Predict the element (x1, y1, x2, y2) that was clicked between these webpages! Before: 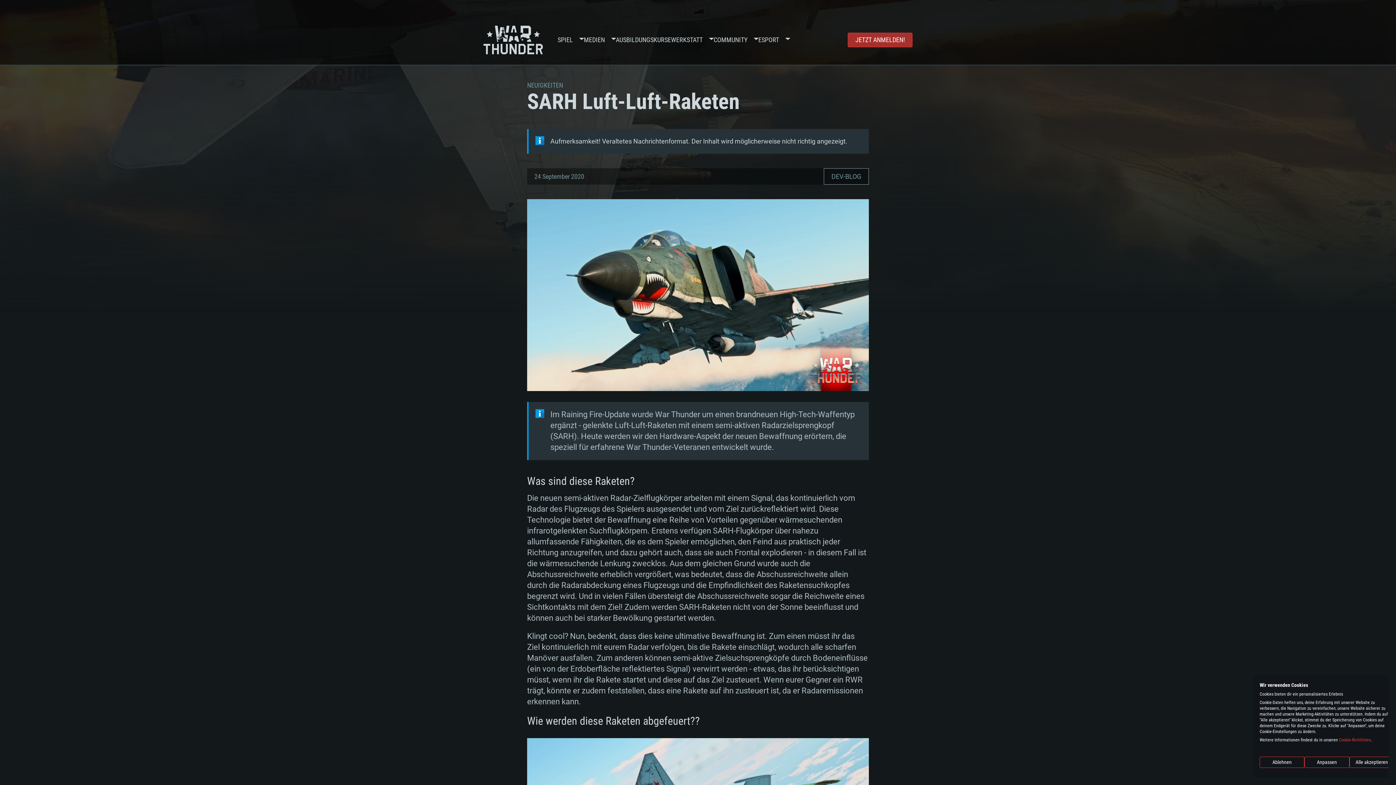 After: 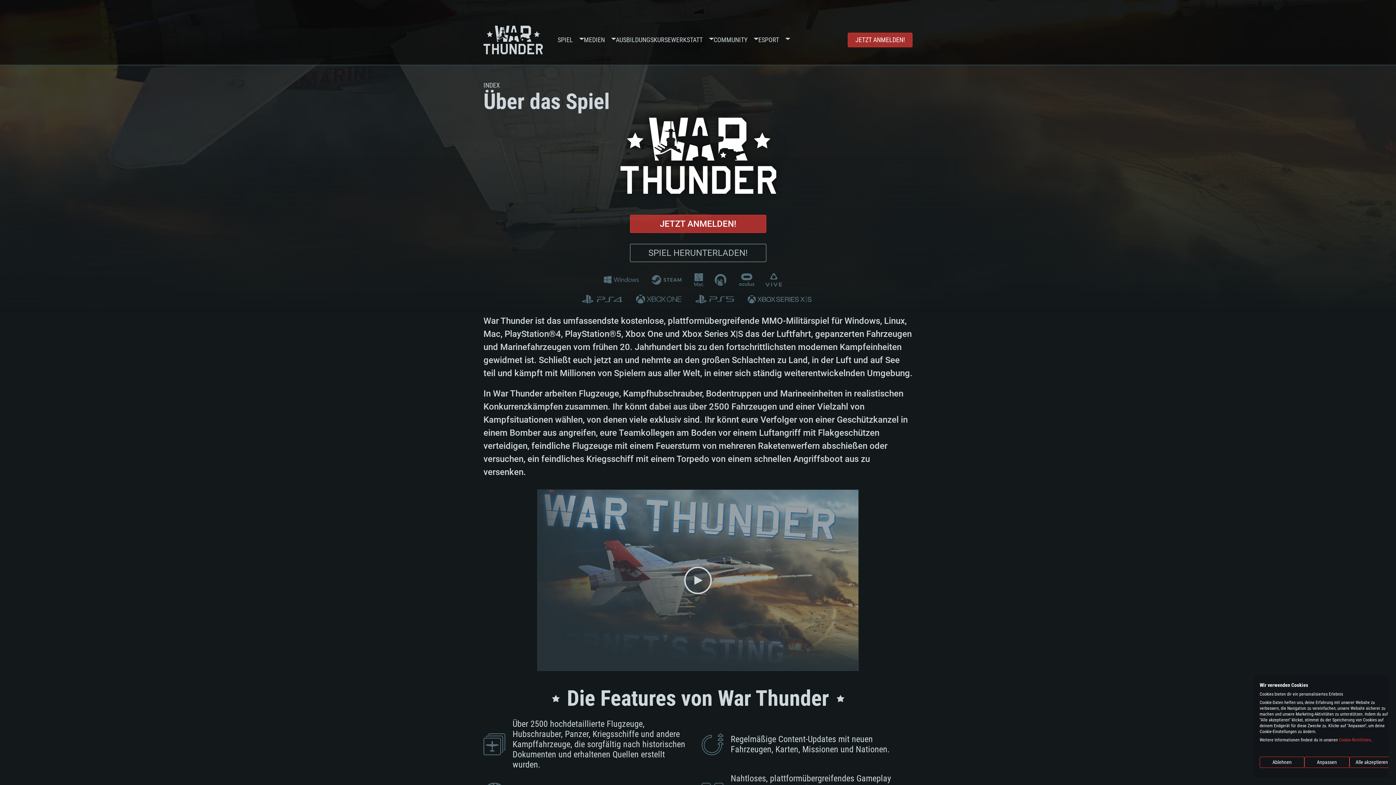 Action: label: SPIEL bbox: (557, 14, 573, 65)